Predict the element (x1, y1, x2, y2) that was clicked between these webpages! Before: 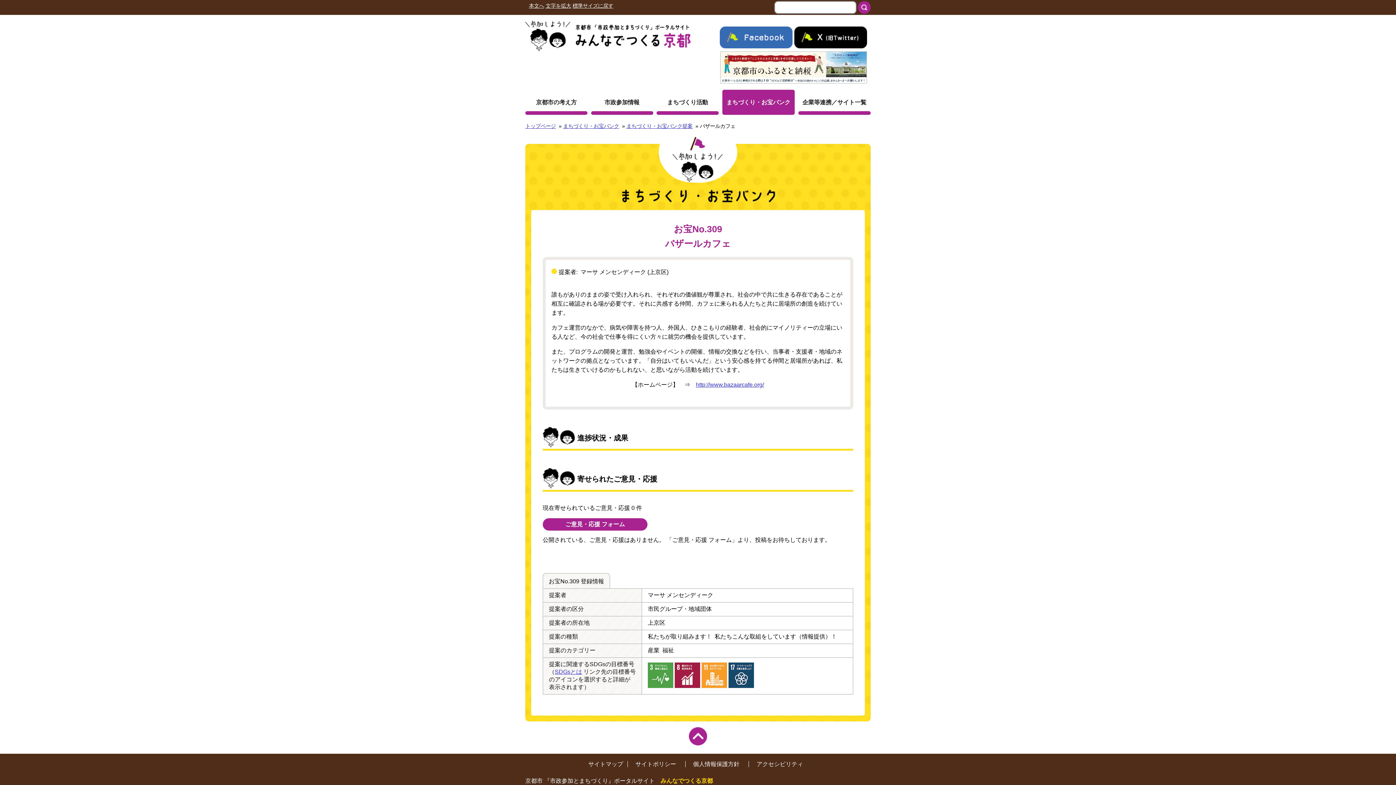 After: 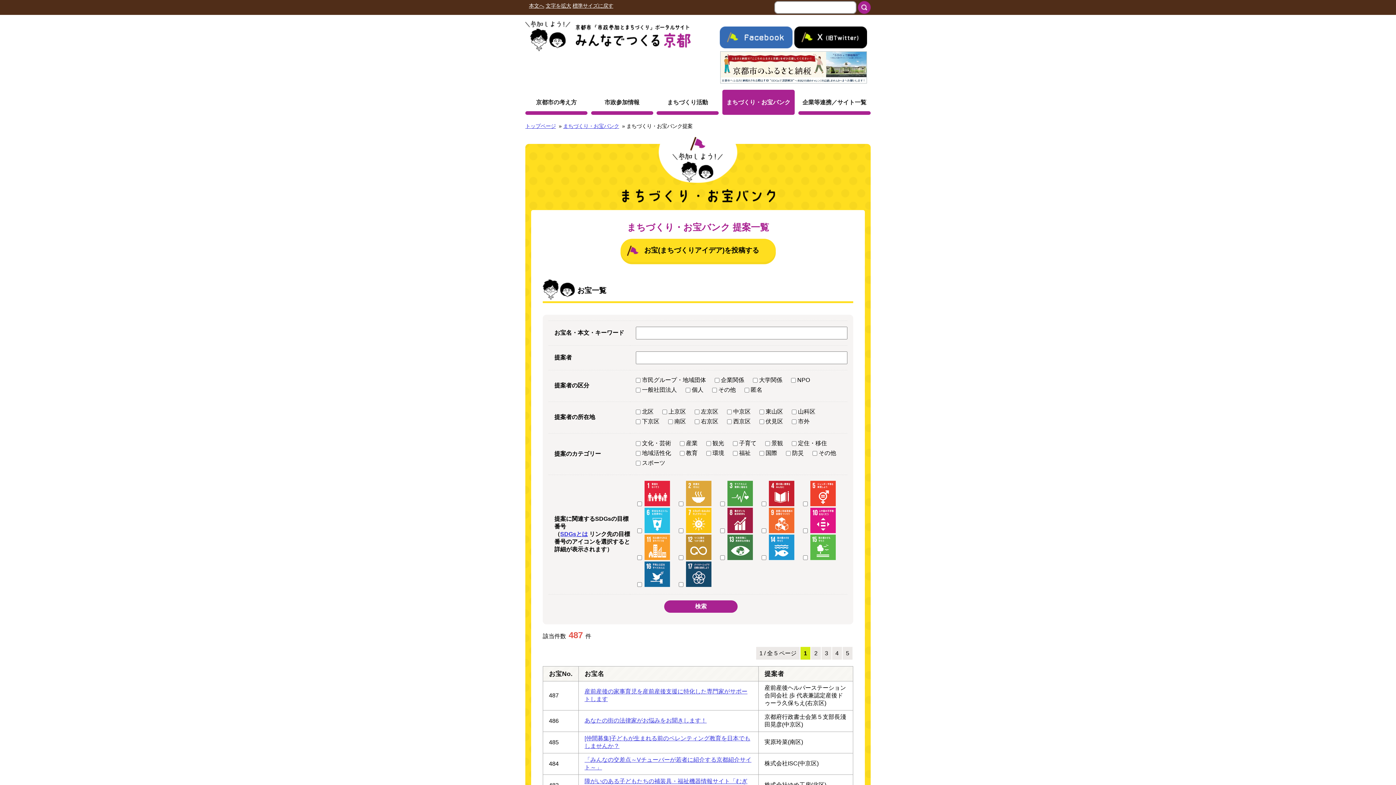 Action: label: まちづくり・お宝バンク提案 bbox: (626, 123, 692, 128)